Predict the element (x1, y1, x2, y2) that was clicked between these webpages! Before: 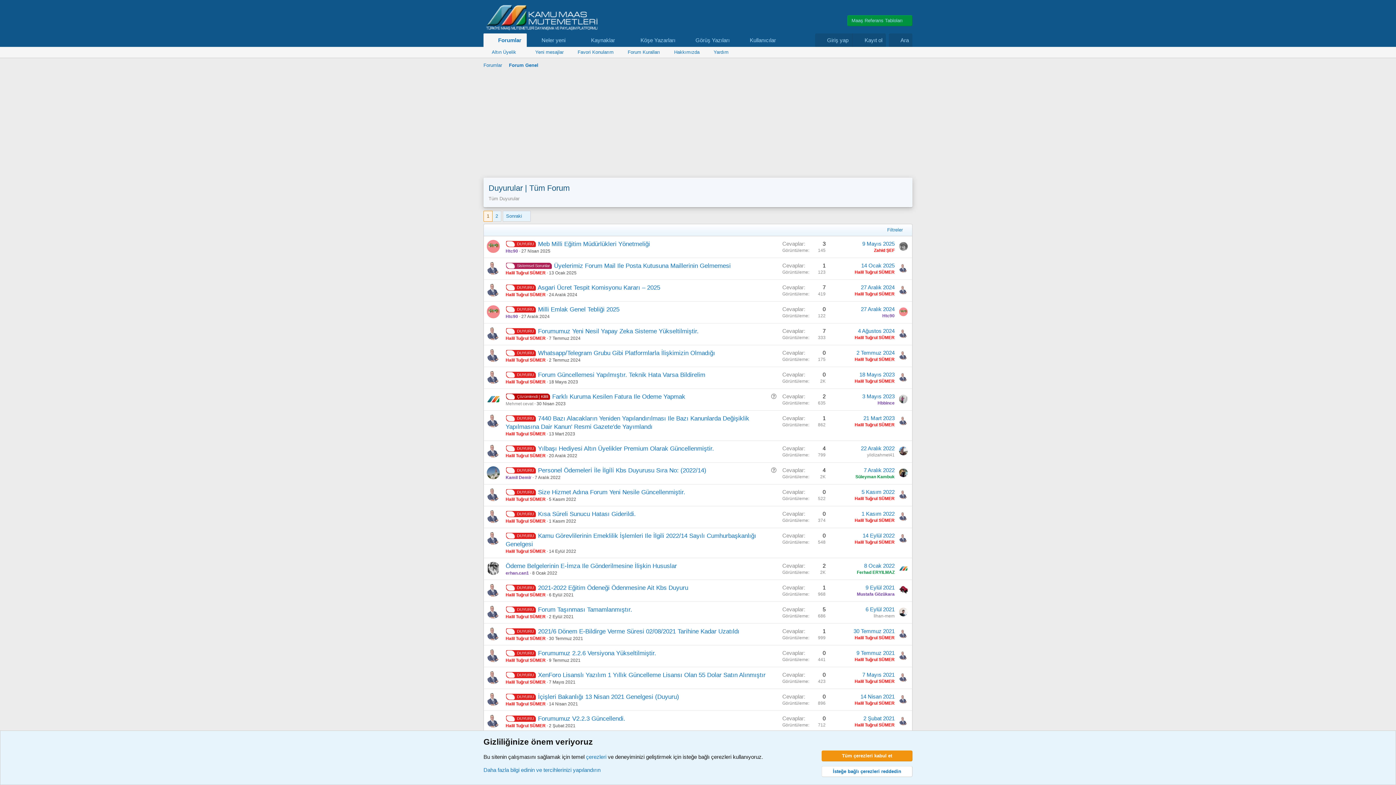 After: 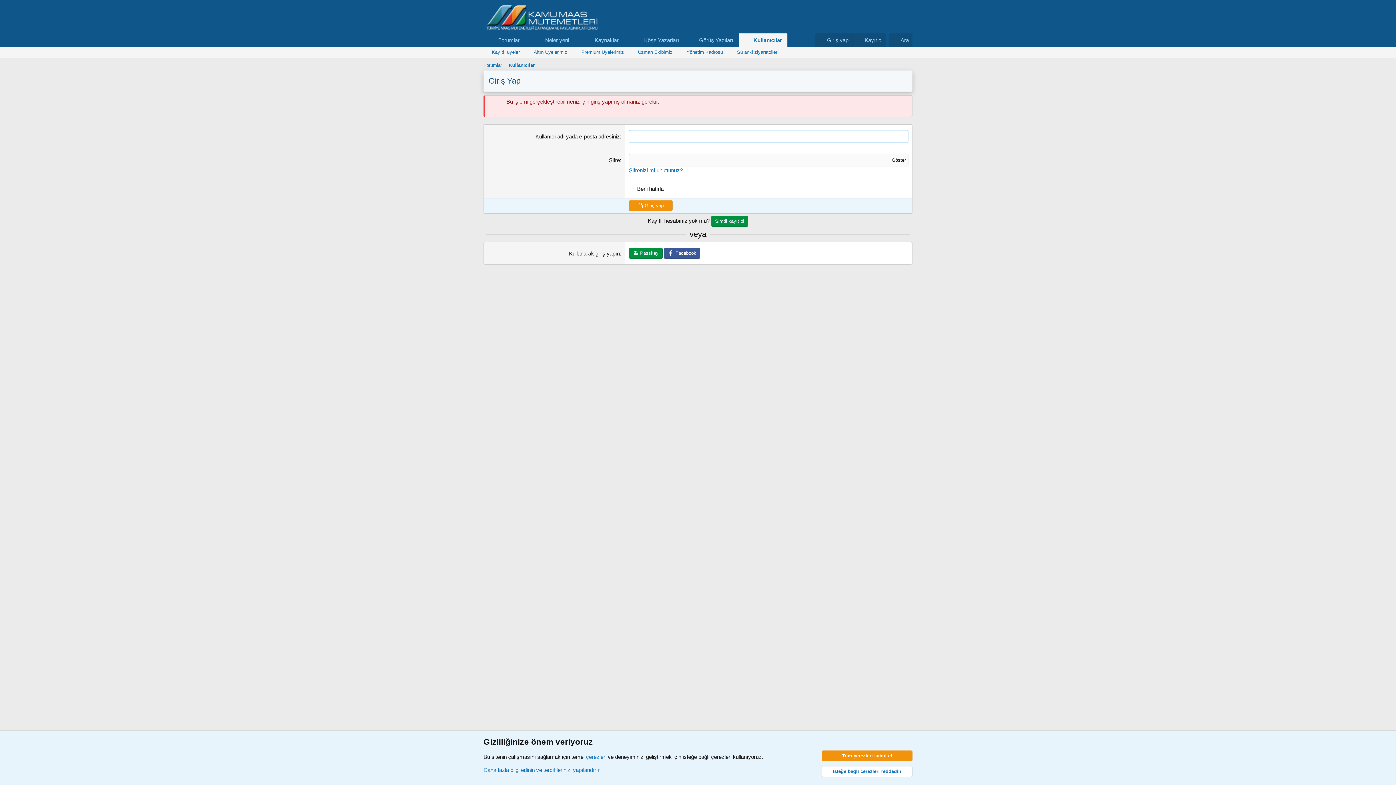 Action: bbox: (505, 248, 518, 253) label: Htc90